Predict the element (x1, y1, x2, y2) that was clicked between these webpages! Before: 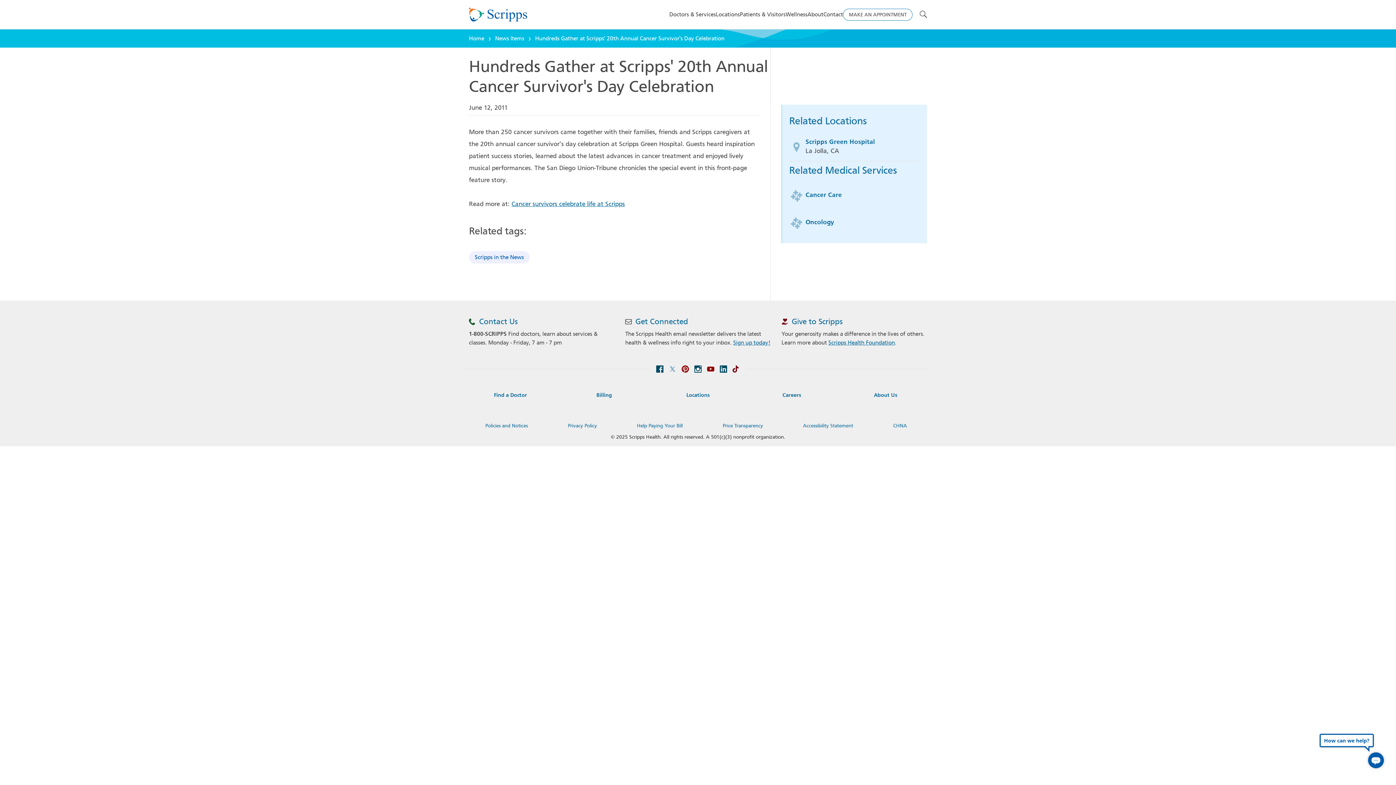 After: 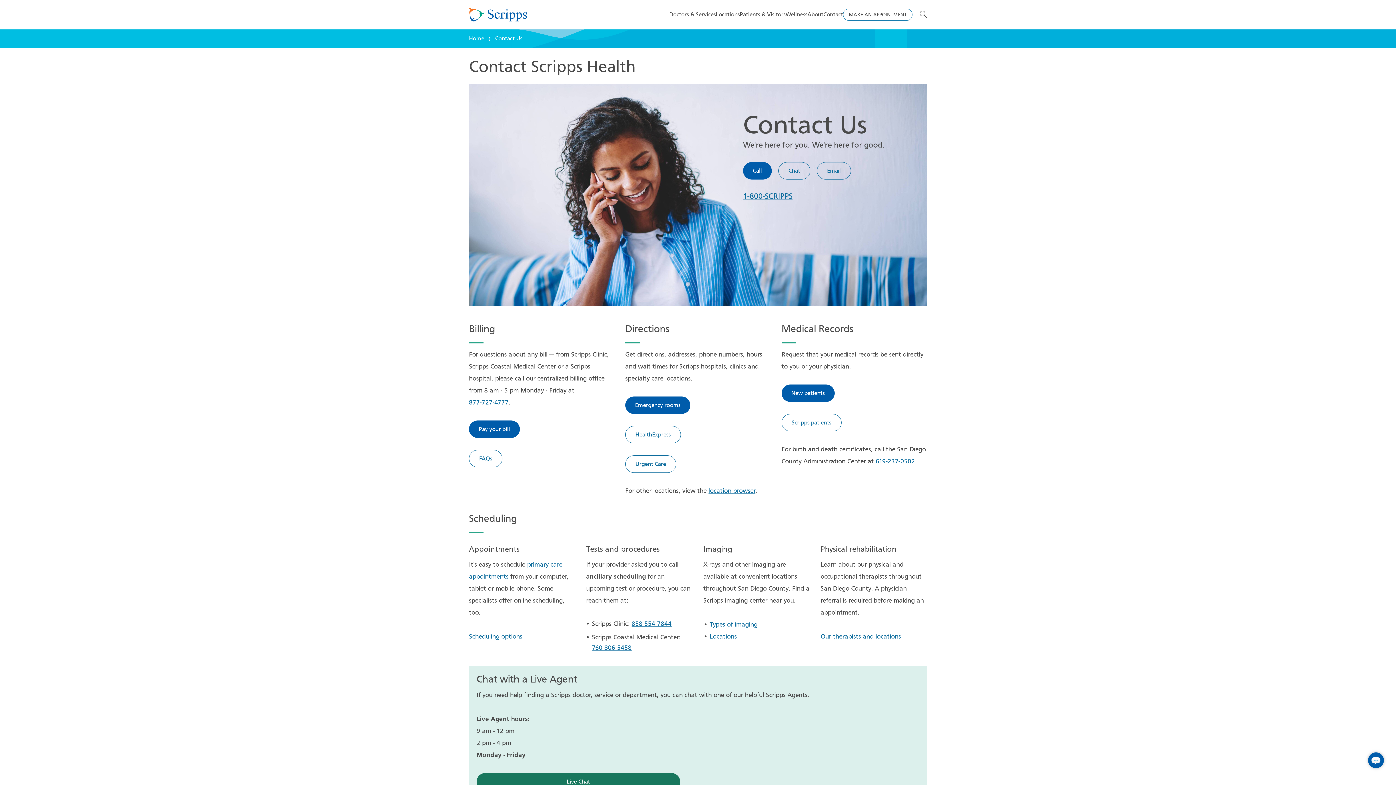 Action: label: Contact Us bbox: (479, 317, 517, 326)